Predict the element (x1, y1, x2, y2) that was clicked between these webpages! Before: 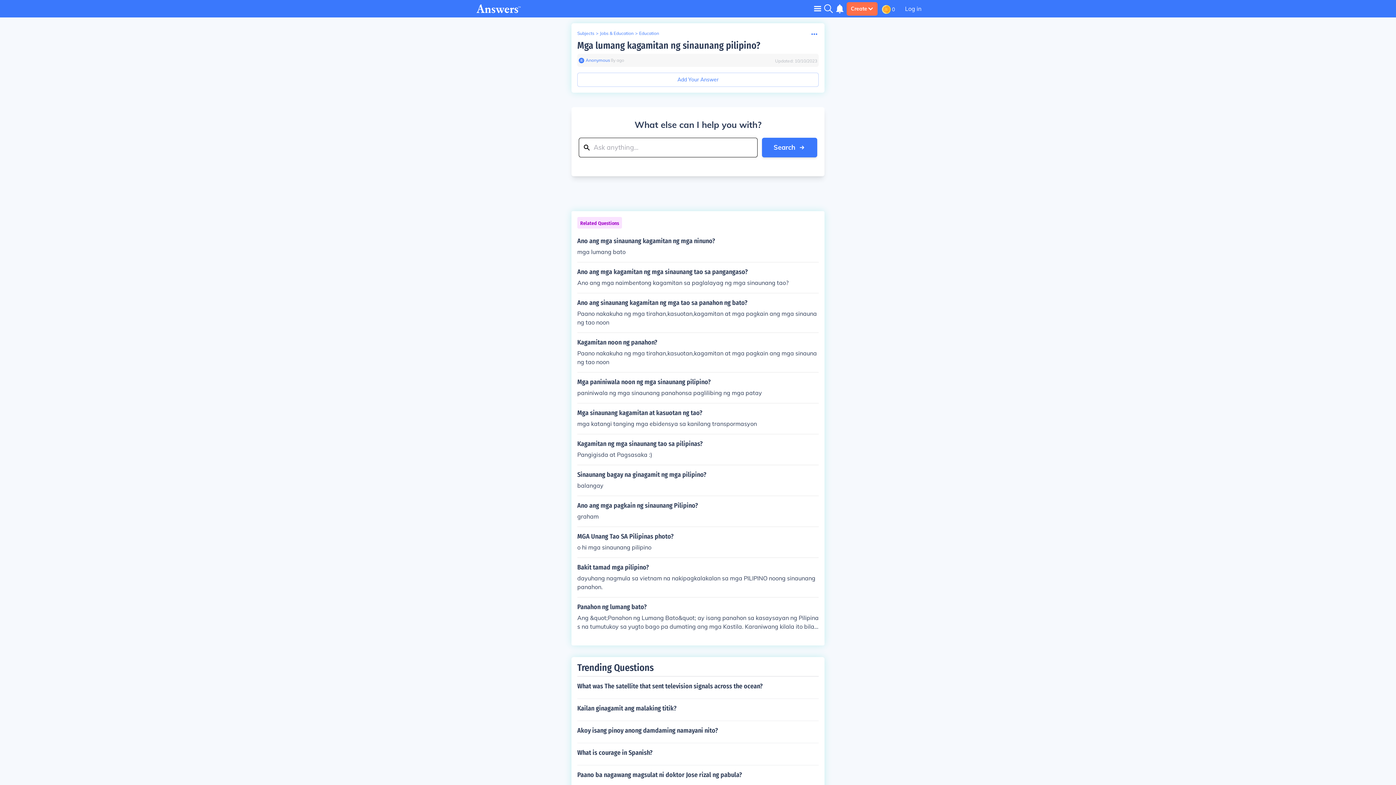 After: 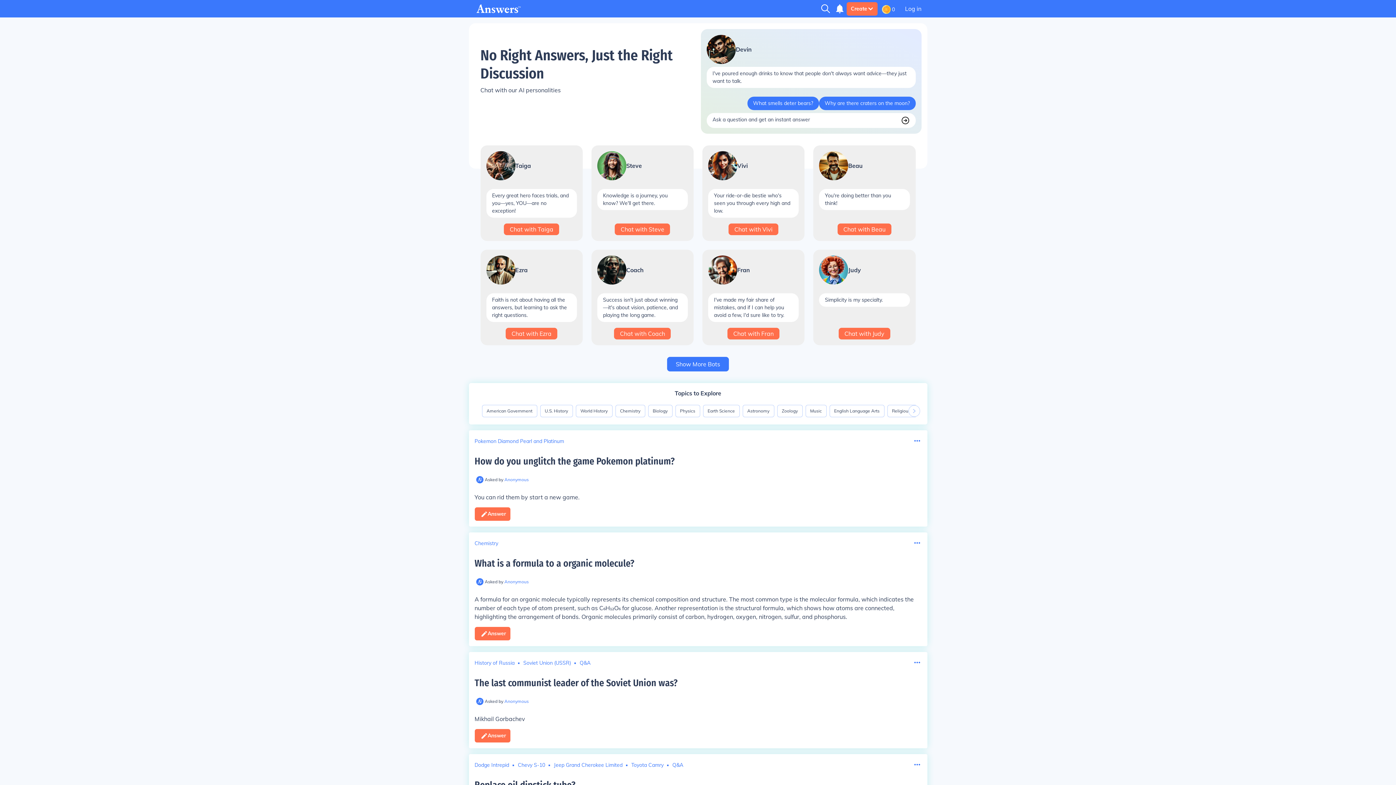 Action: bbox: (476, 4, 521, 13)